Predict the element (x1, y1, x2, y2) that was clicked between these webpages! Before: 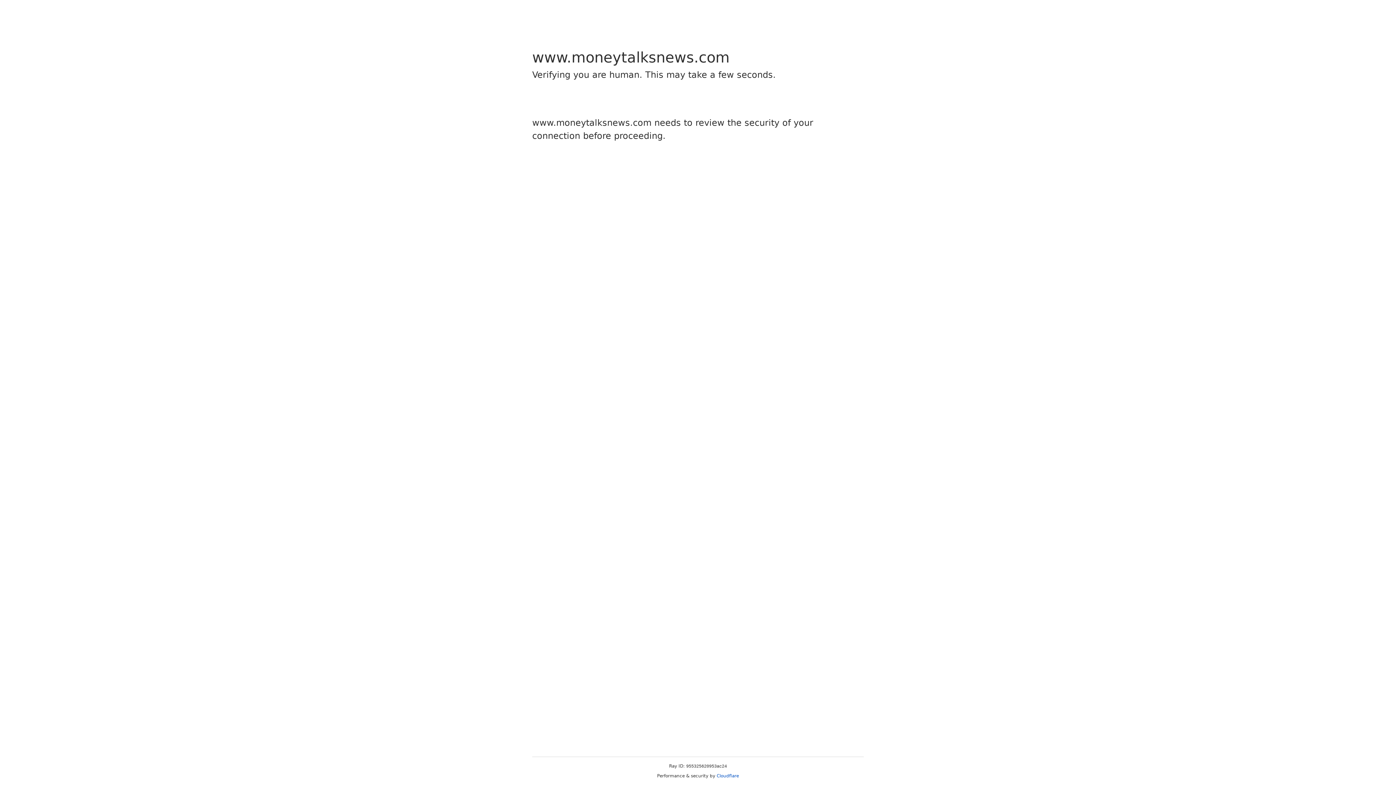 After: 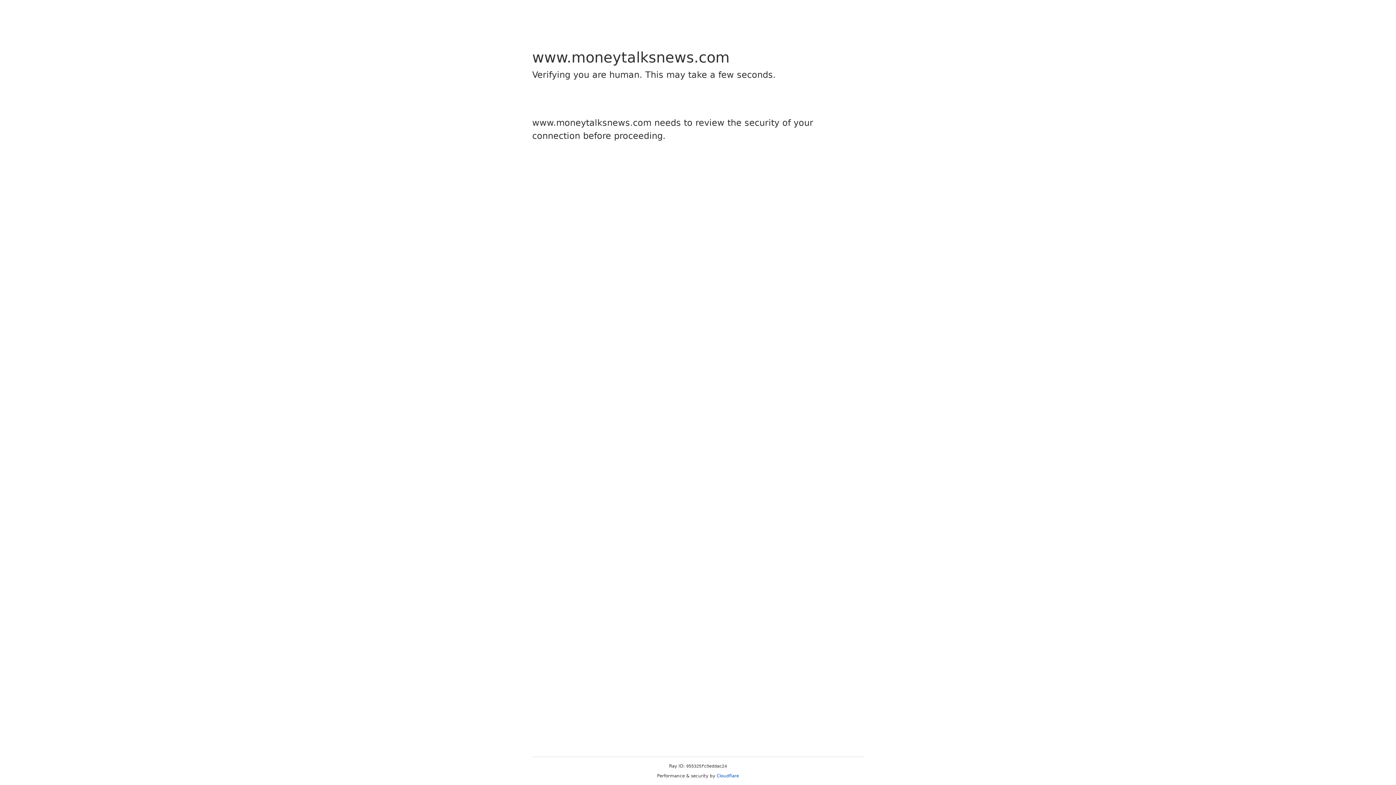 Action: bbox: (716, 773, 739, 778) label: Cloudflare